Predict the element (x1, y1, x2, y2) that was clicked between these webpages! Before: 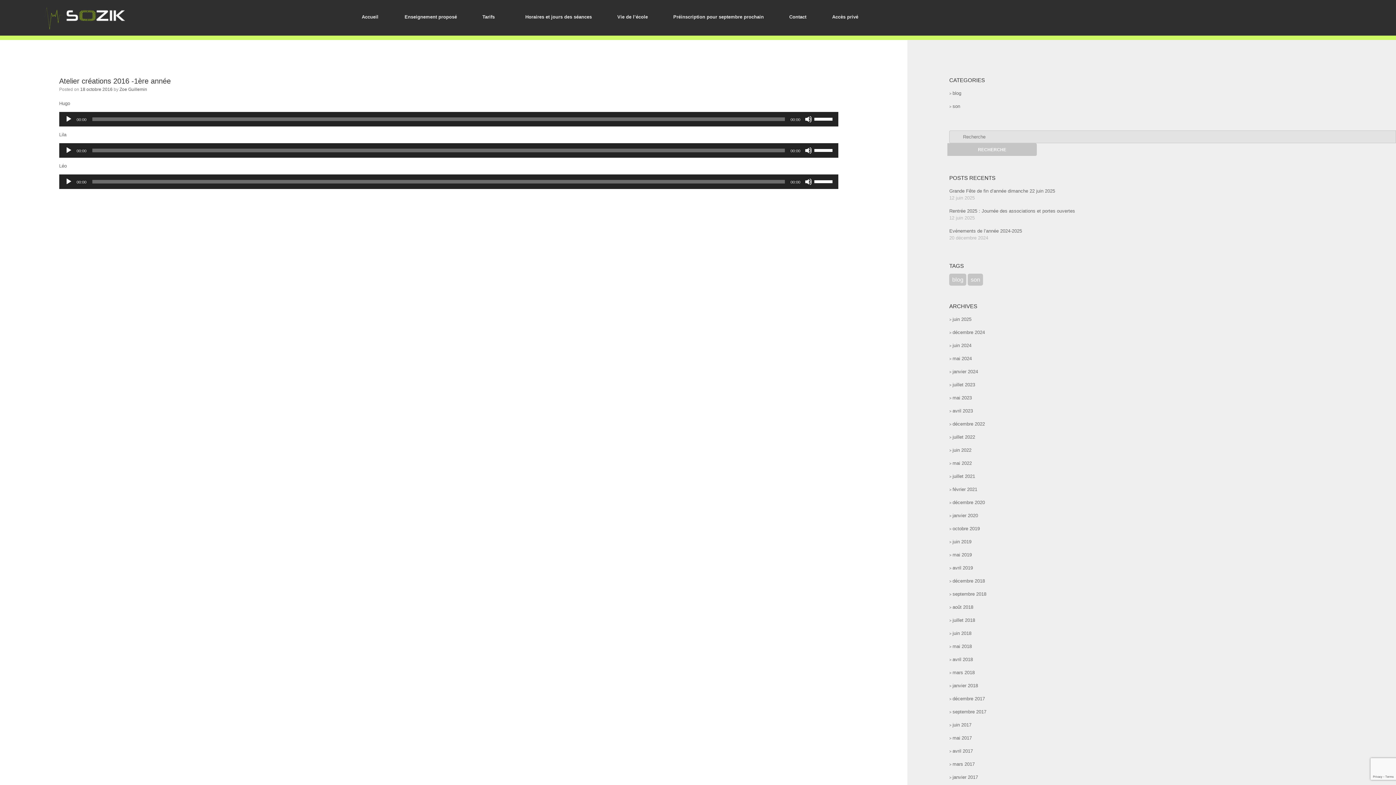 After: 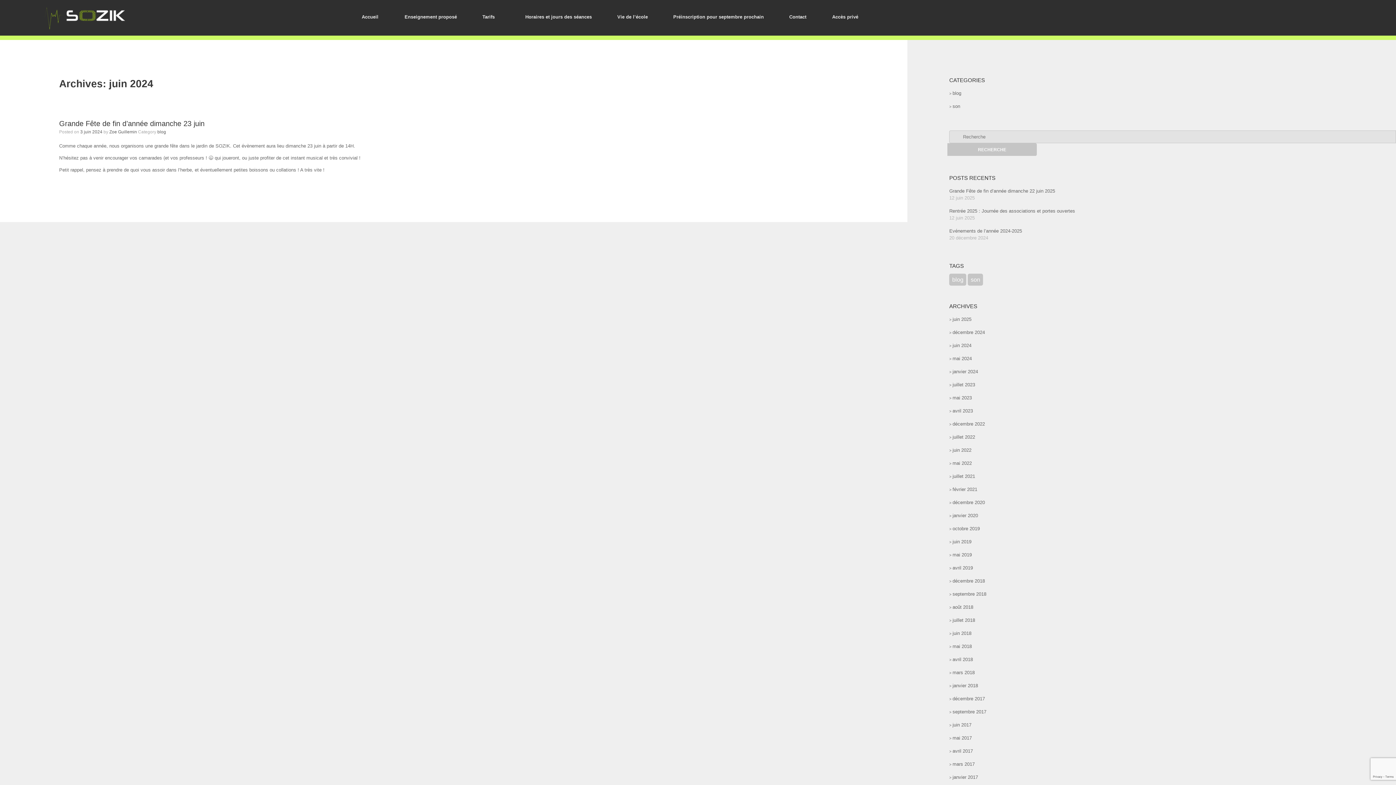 Action: bbox: (952, 342, 971, 348) label: juin 2024